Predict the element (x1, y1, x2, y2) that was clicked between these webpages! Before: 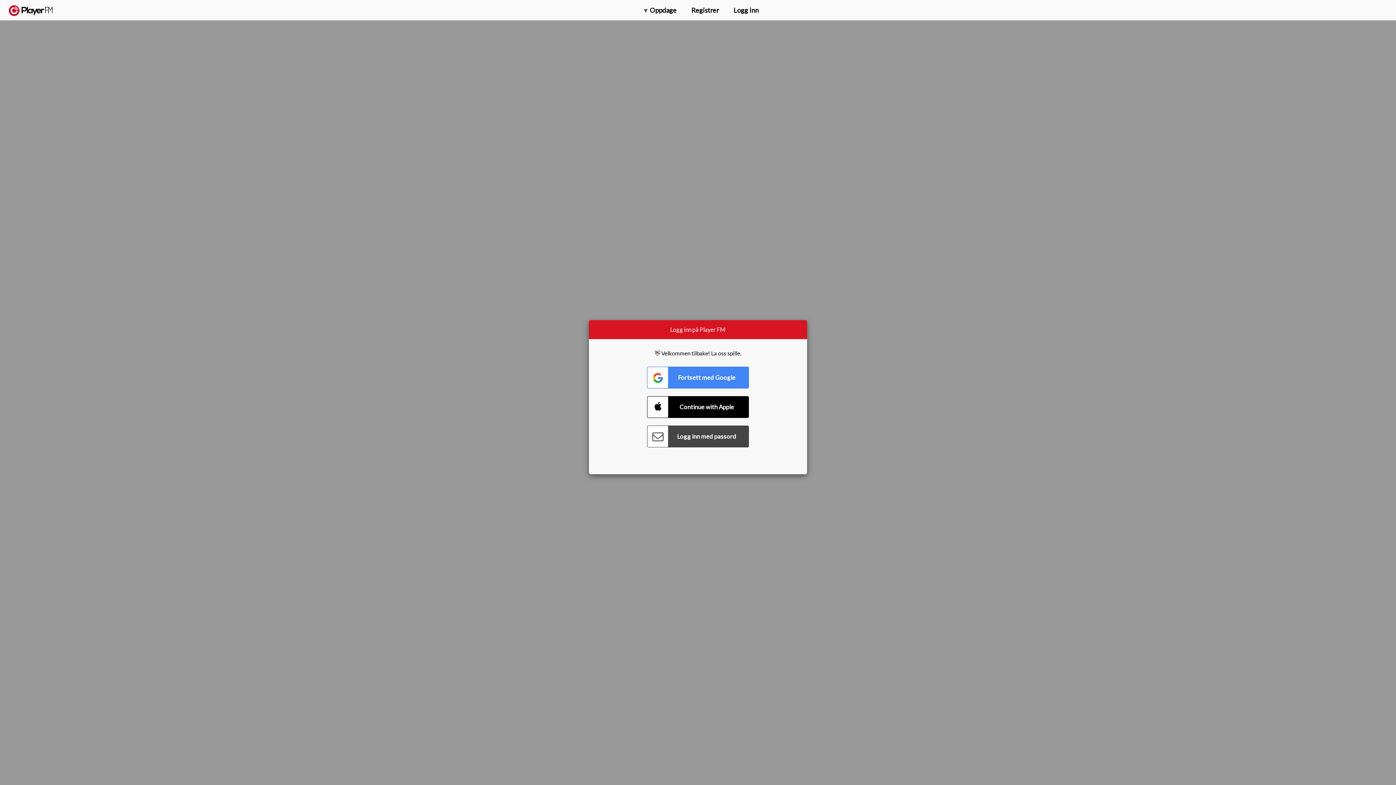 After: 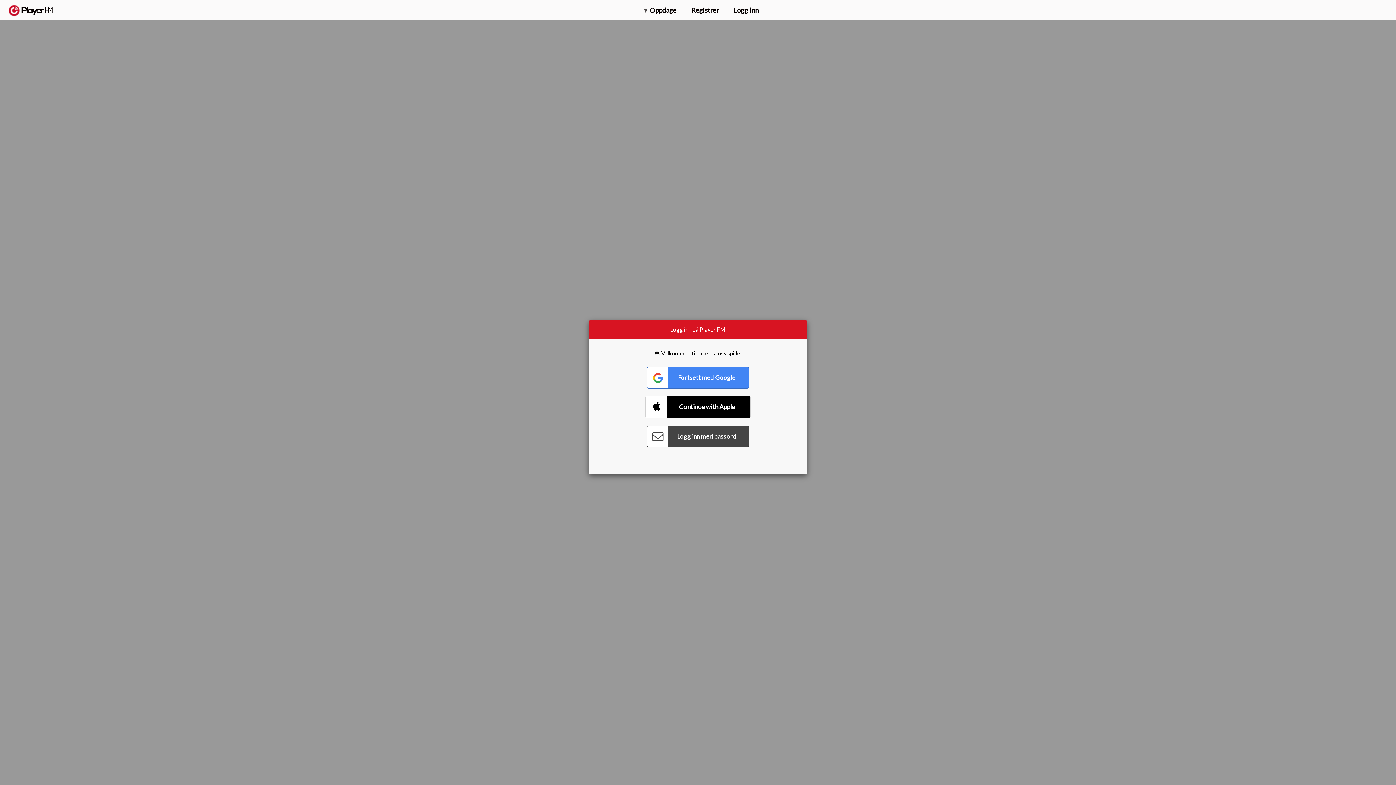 Action: bbox: (647, 396, 749, 418) label: Connect with Apple